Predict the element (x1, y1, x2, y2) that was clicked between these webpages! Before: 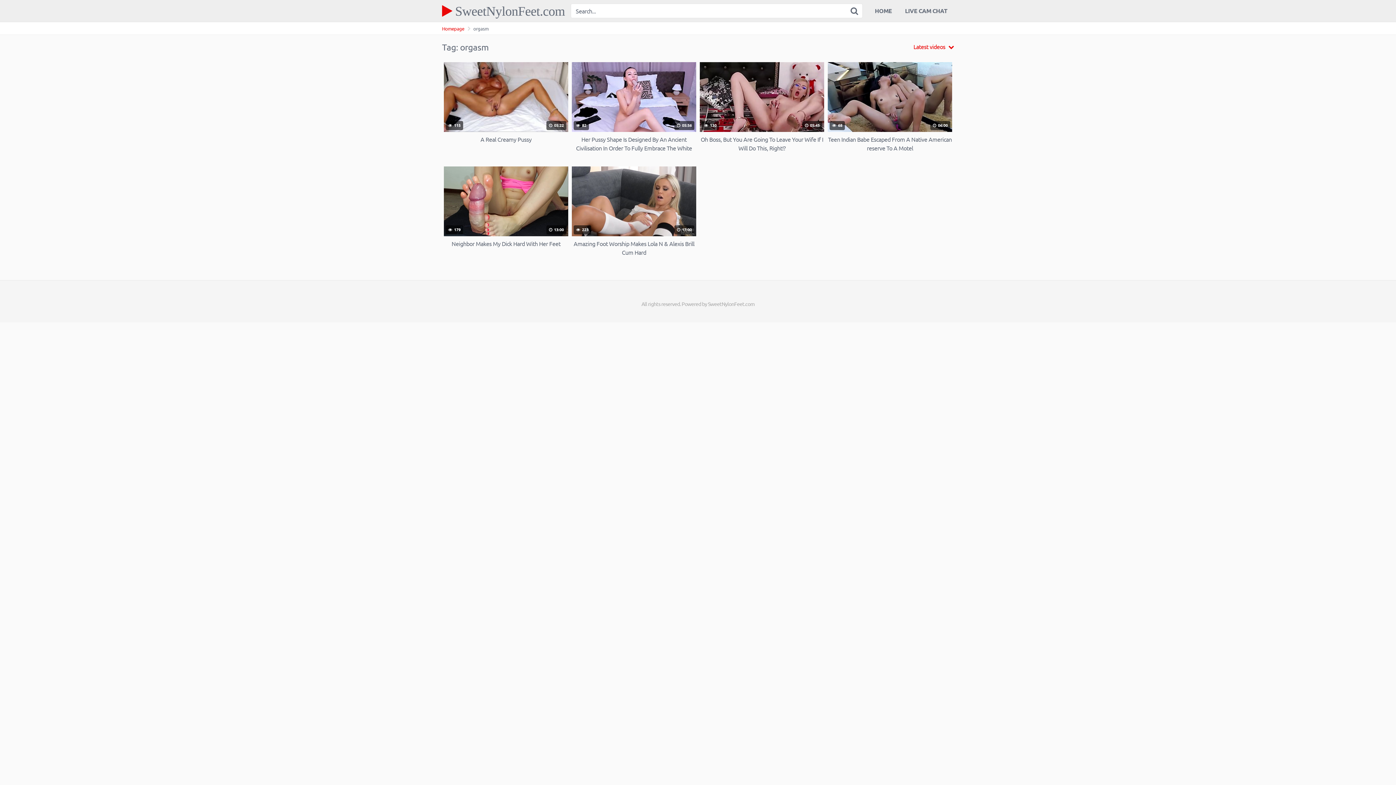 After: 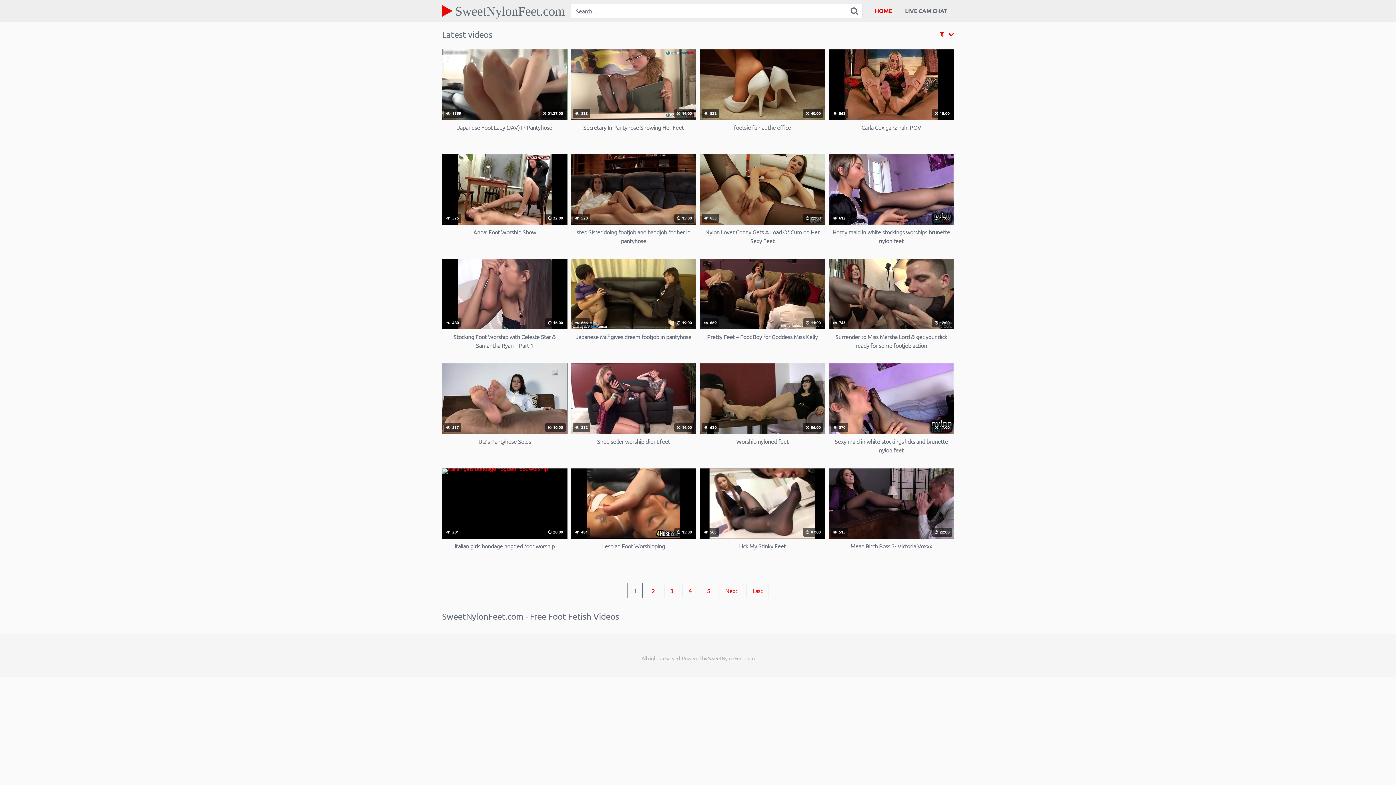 Action: bbox: (442, 4, 565, 17) label:  SweetNylonFeet.com